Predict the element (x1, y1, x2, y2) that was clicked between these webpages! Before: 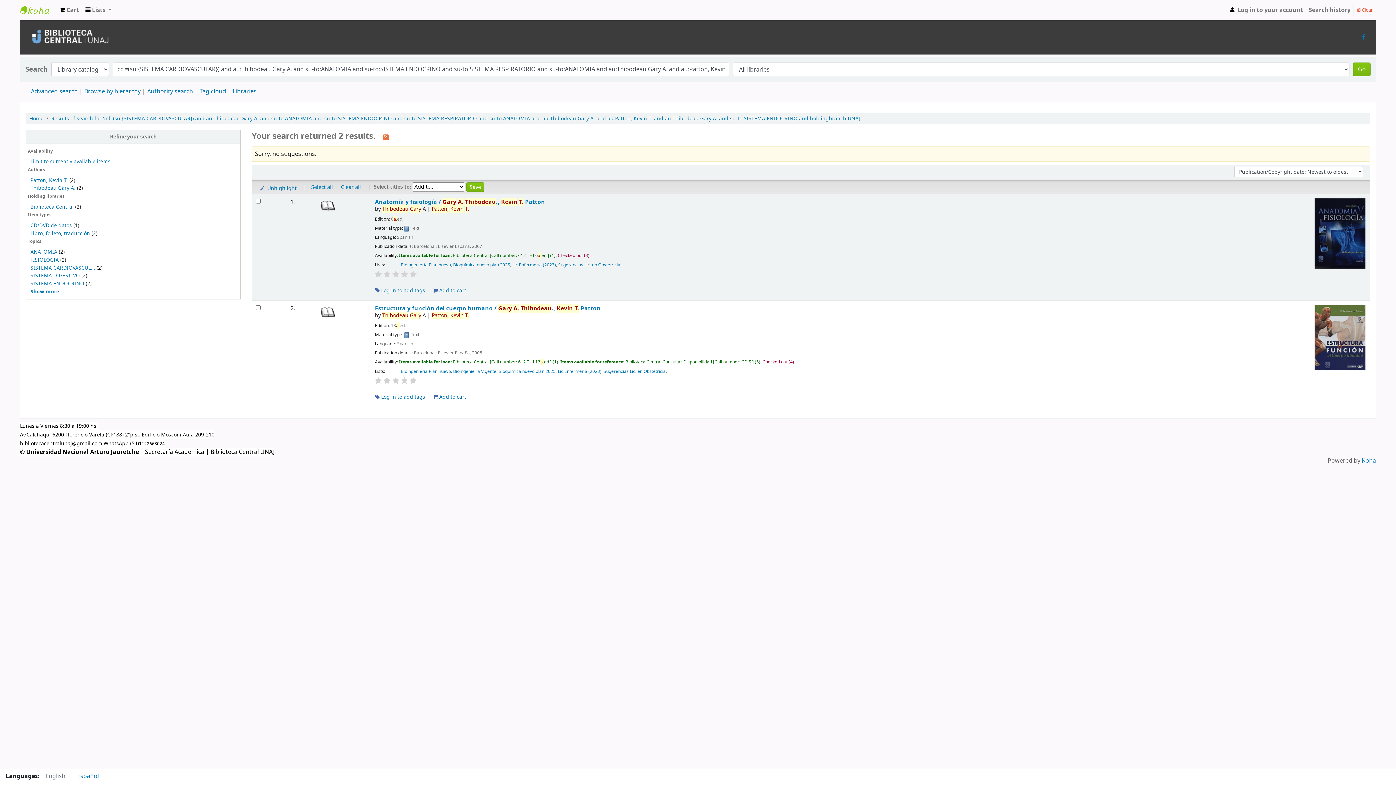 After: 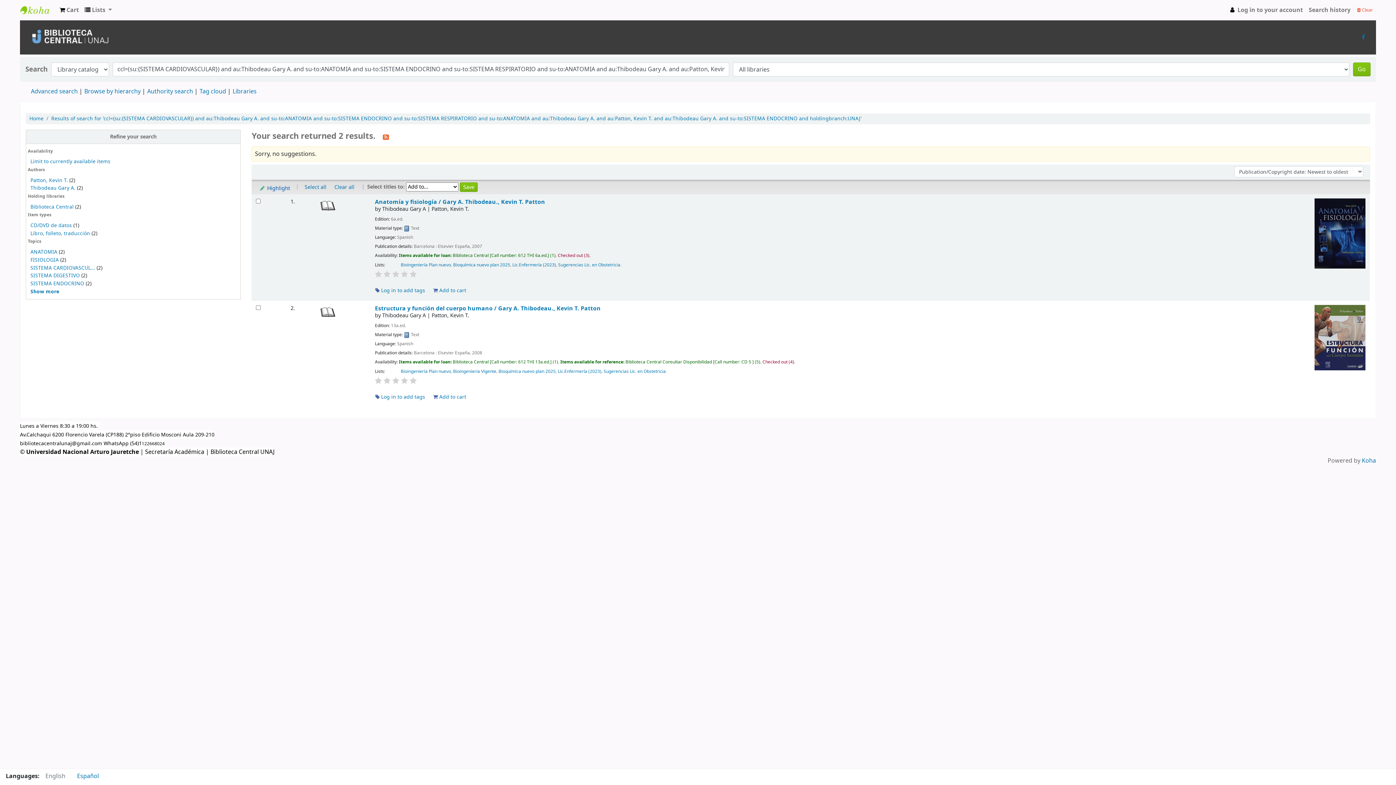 Action: bbox: (255, 183, 299, 193) label:  Unhighlight